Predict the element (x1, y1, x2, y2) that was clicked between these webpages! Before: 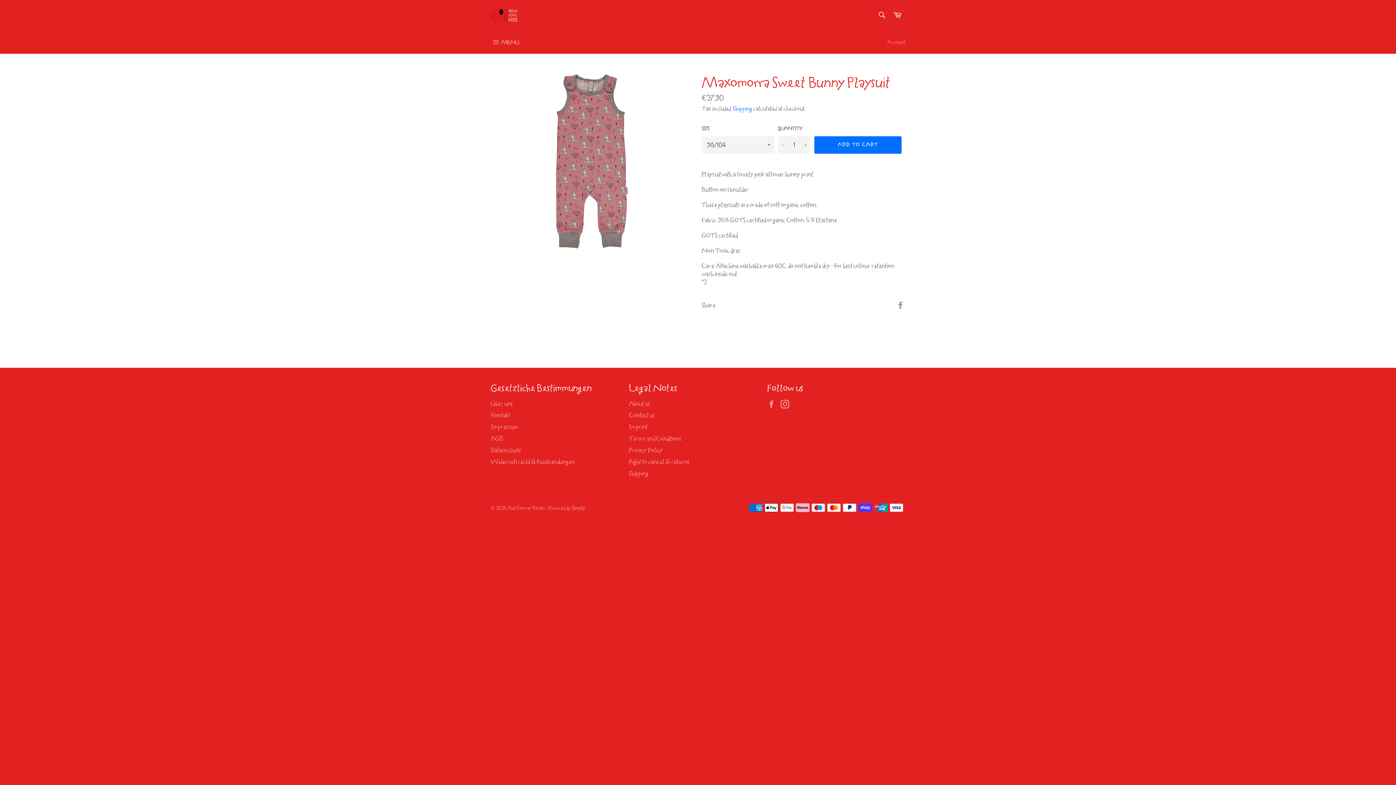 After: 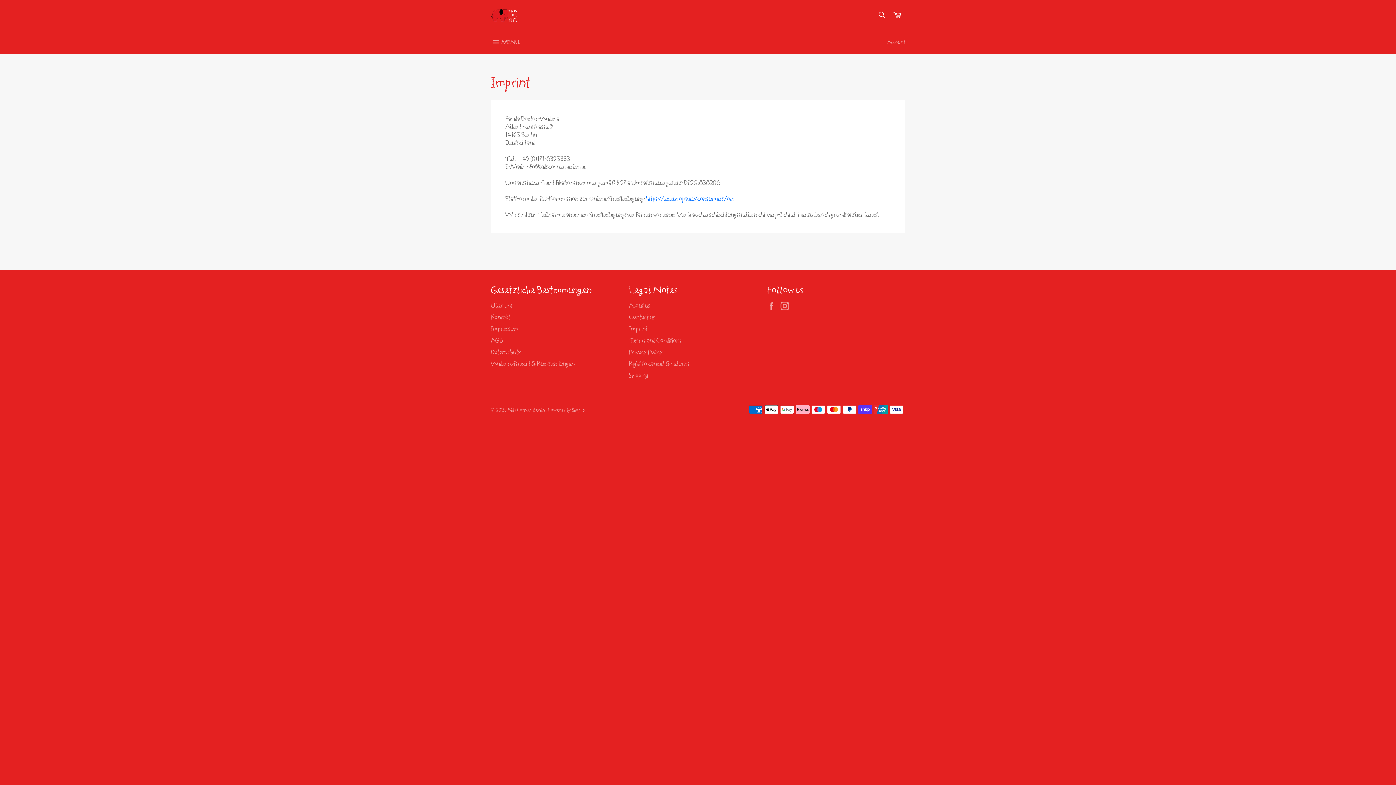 Action: bbox: (629, 423, 647, 431) label: Imprint